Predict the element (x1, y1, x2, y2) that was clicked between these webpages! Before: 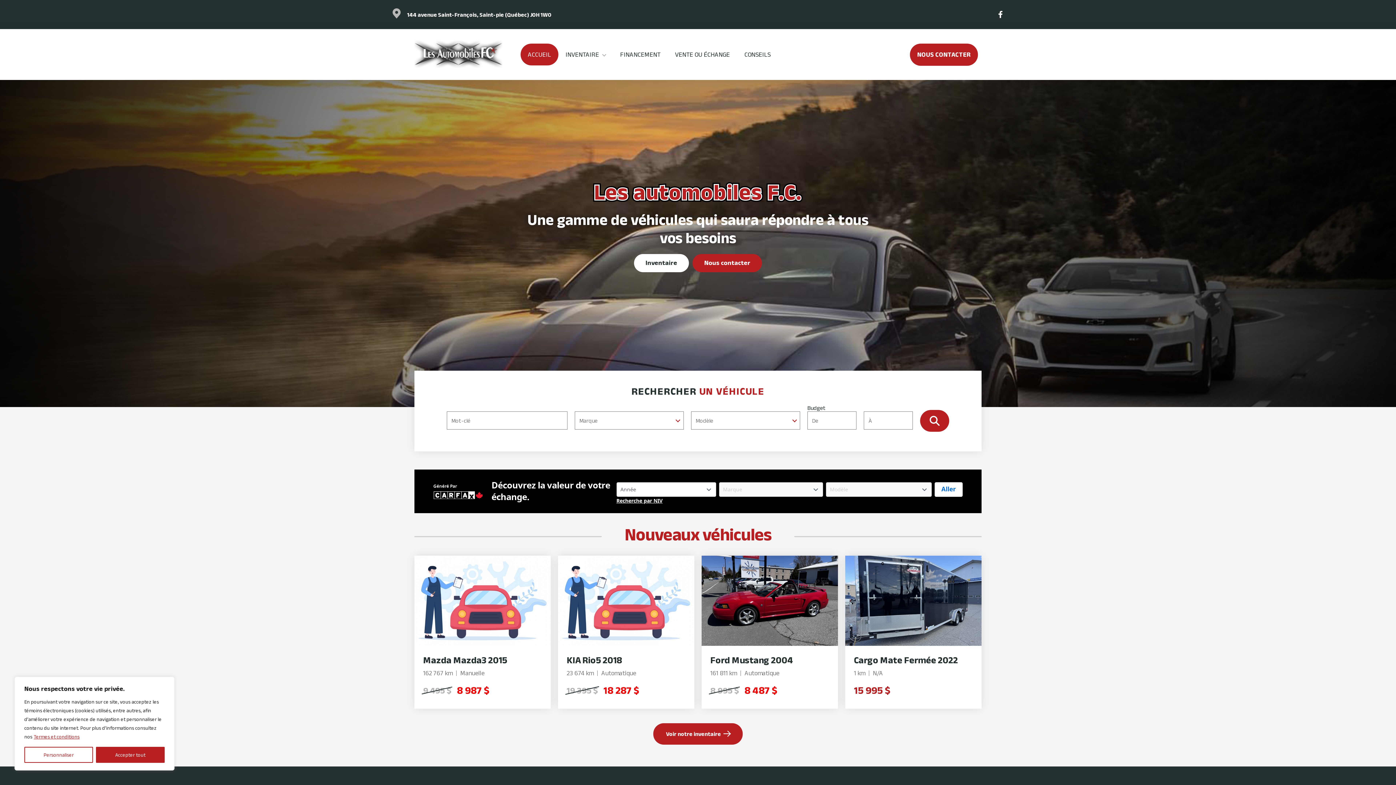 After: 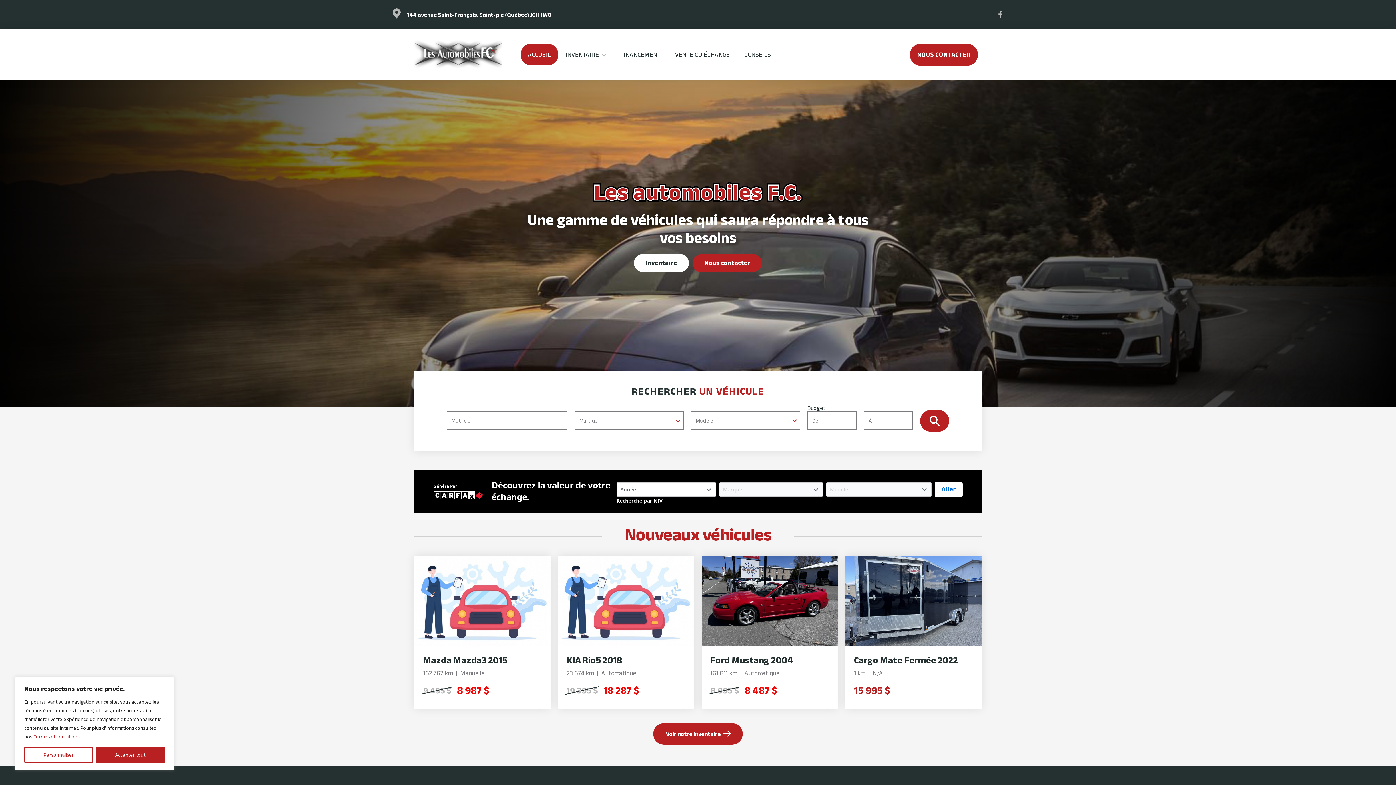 Action: bbox: (998, 10, 1003, 18)